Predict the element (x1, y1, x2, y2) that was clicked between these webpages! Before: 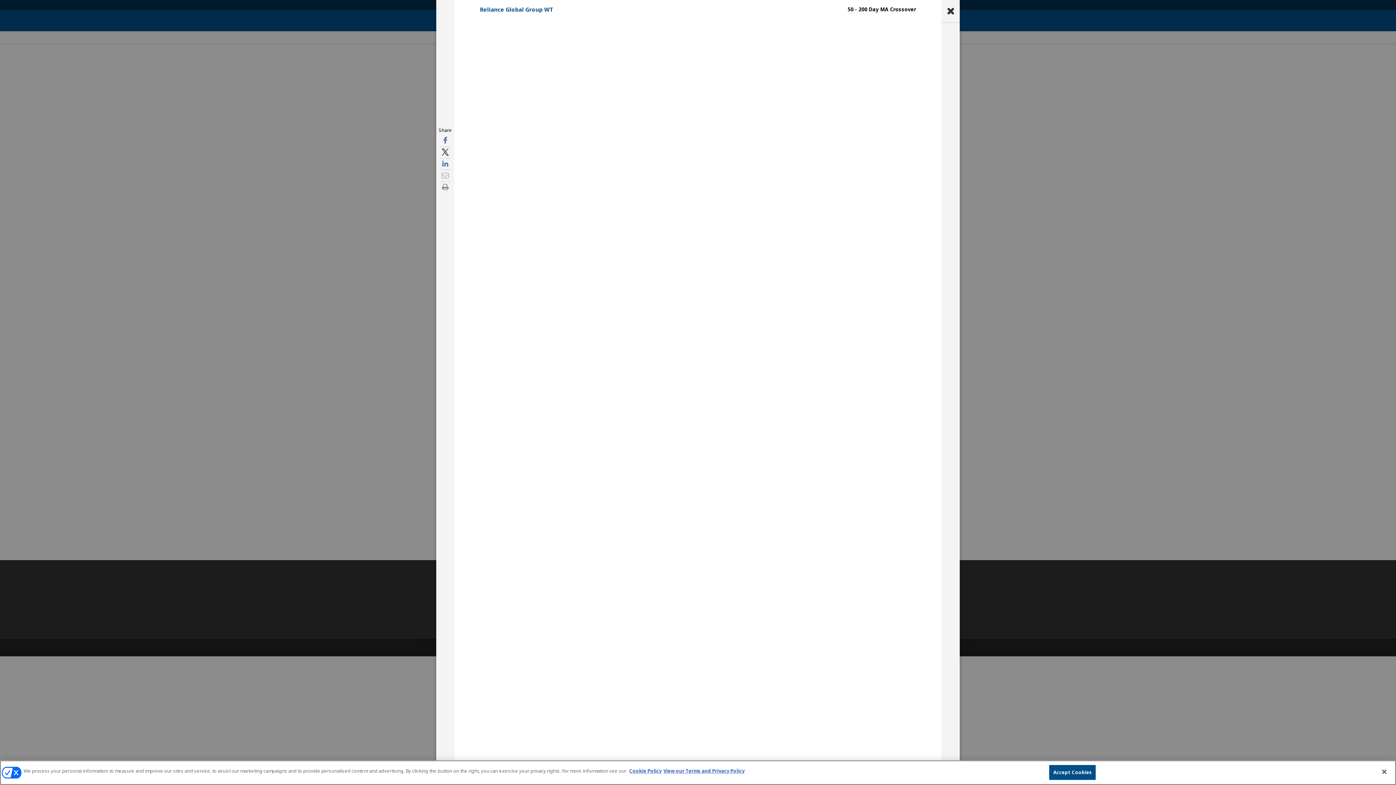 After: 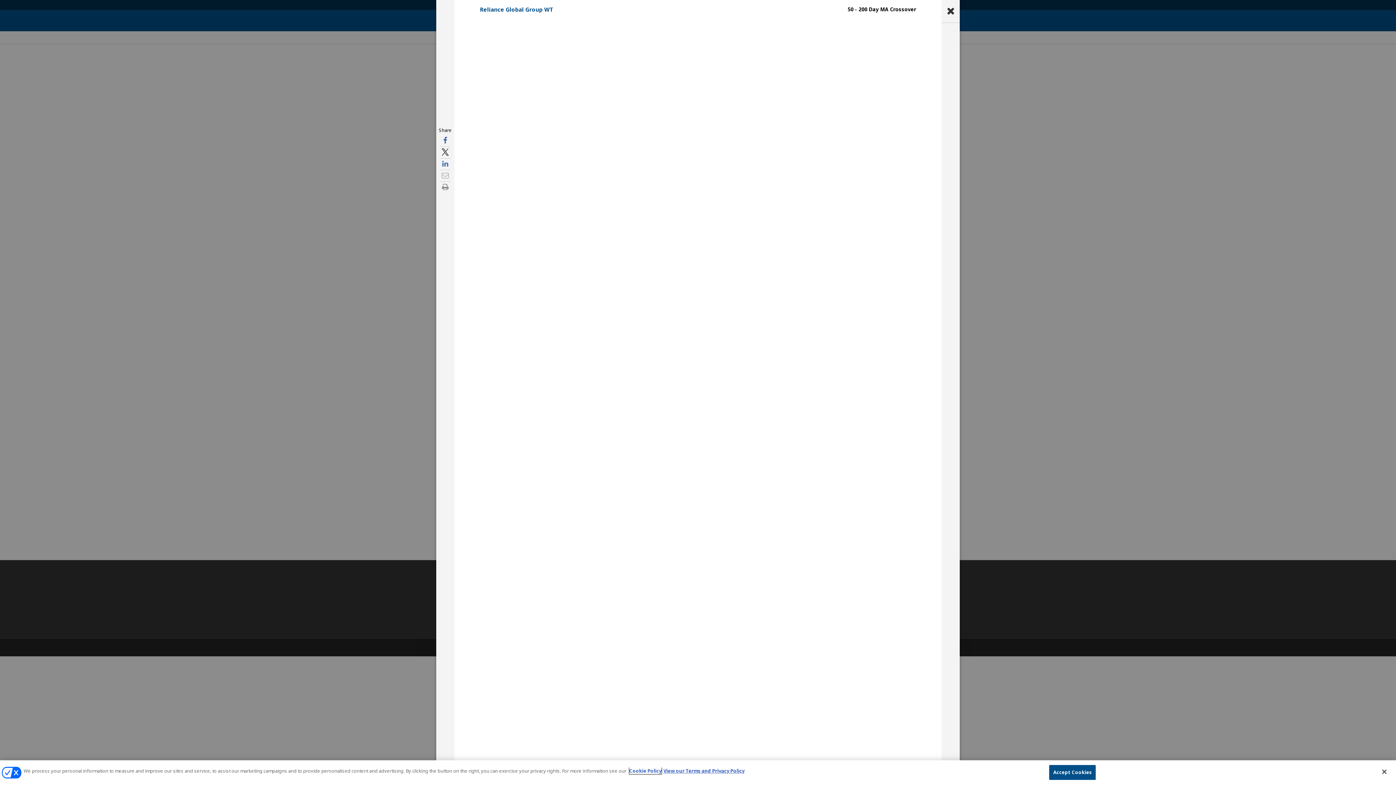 Action: bbox: (629, 768, 661, 774) label: Cookie Policy., opens in a new tab